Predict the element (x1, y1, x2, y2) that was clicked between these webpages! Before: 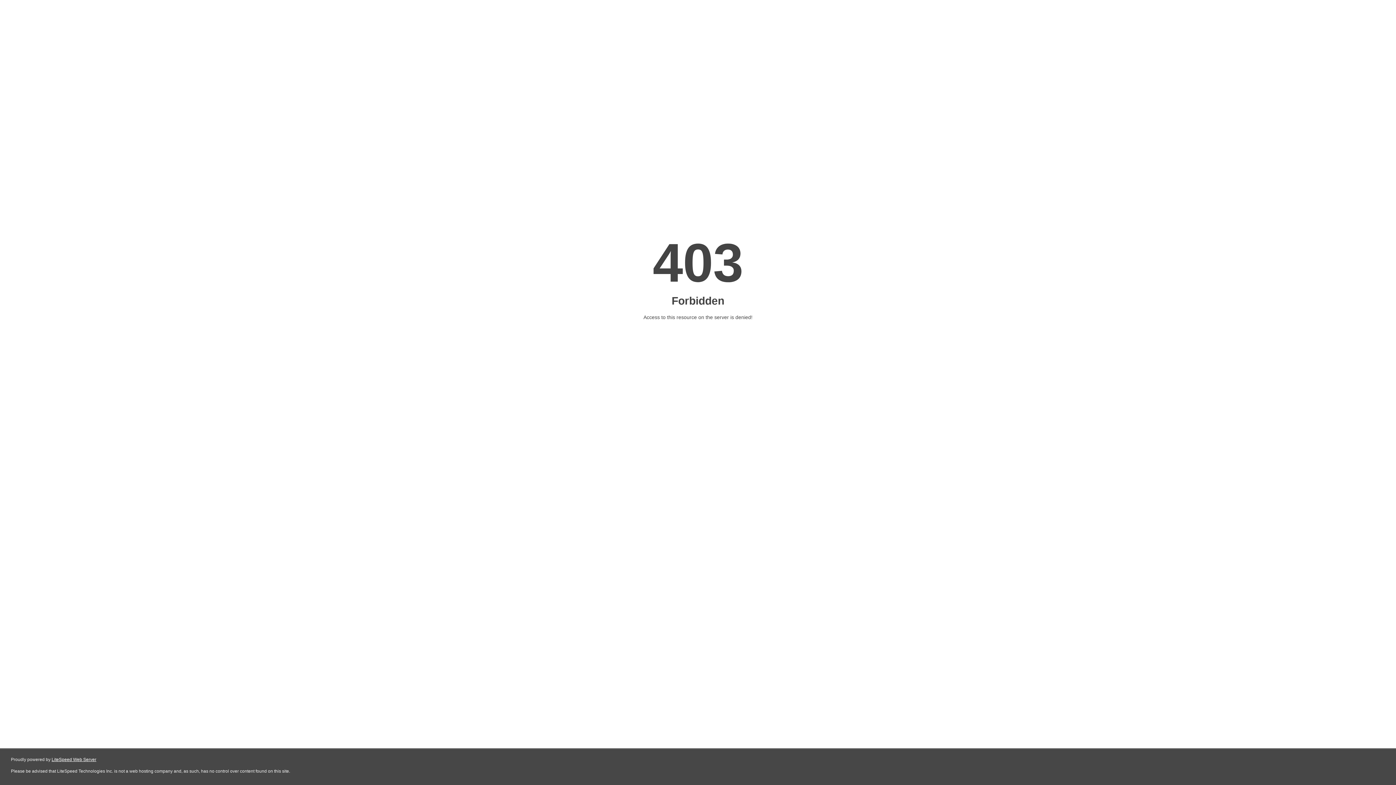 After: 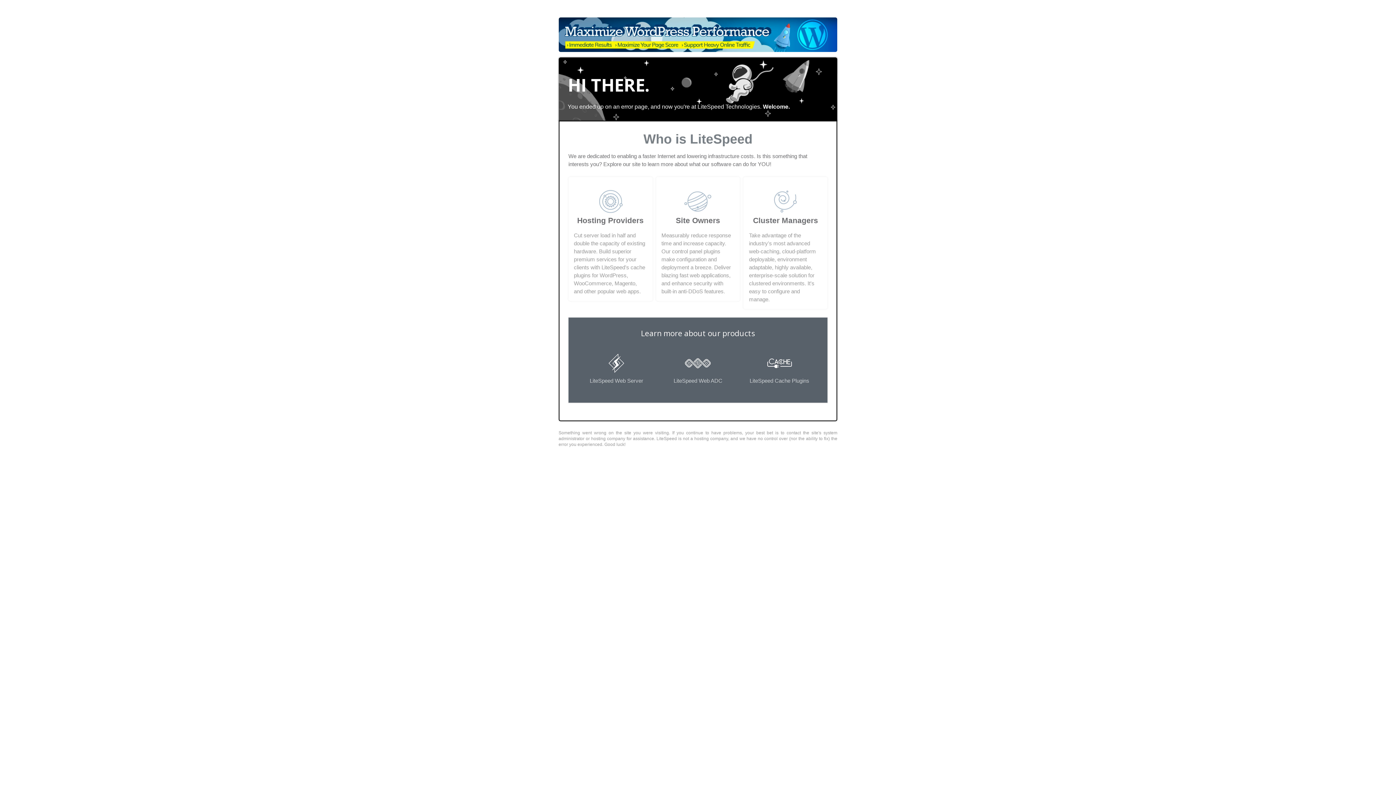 Action: bbox: (51, 757, 96, 762) label: LiteSpeed Web Server